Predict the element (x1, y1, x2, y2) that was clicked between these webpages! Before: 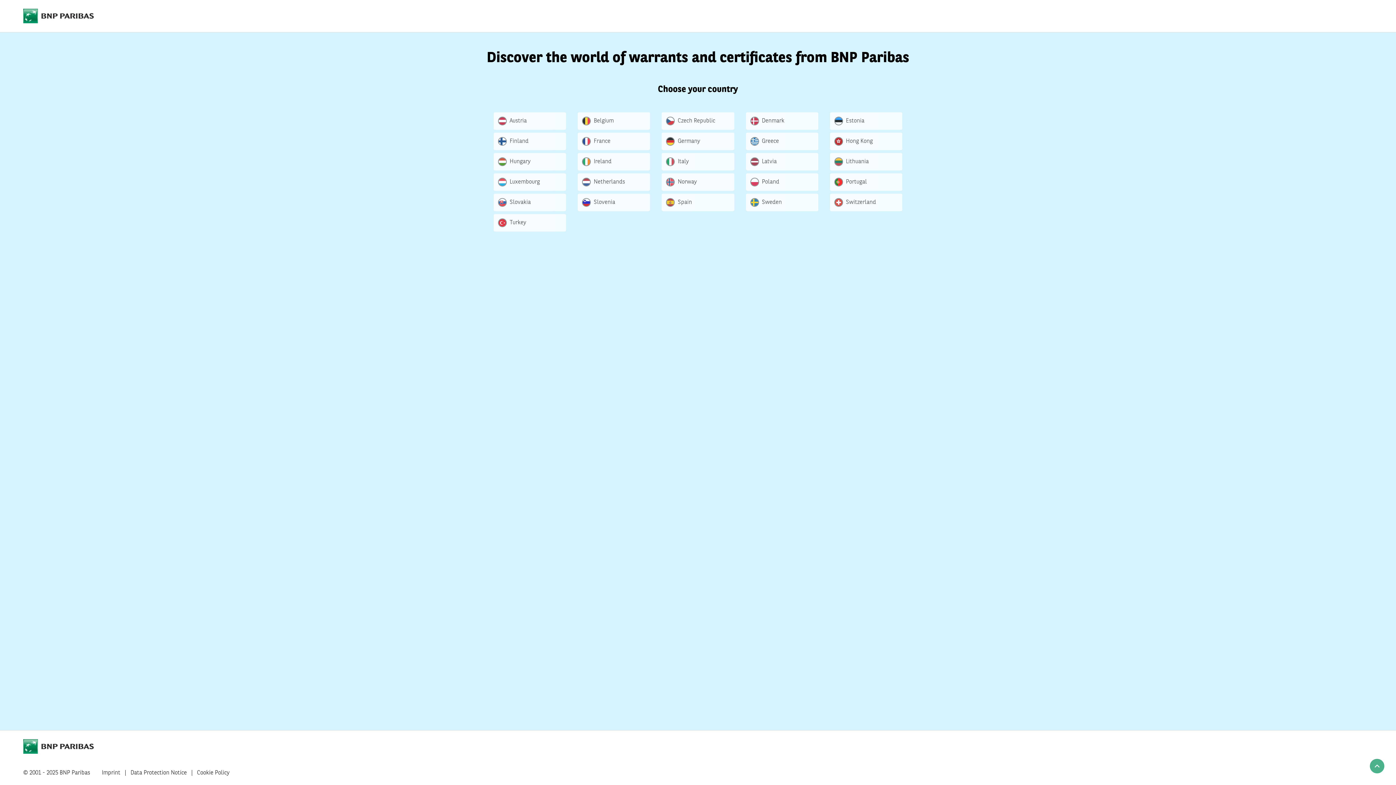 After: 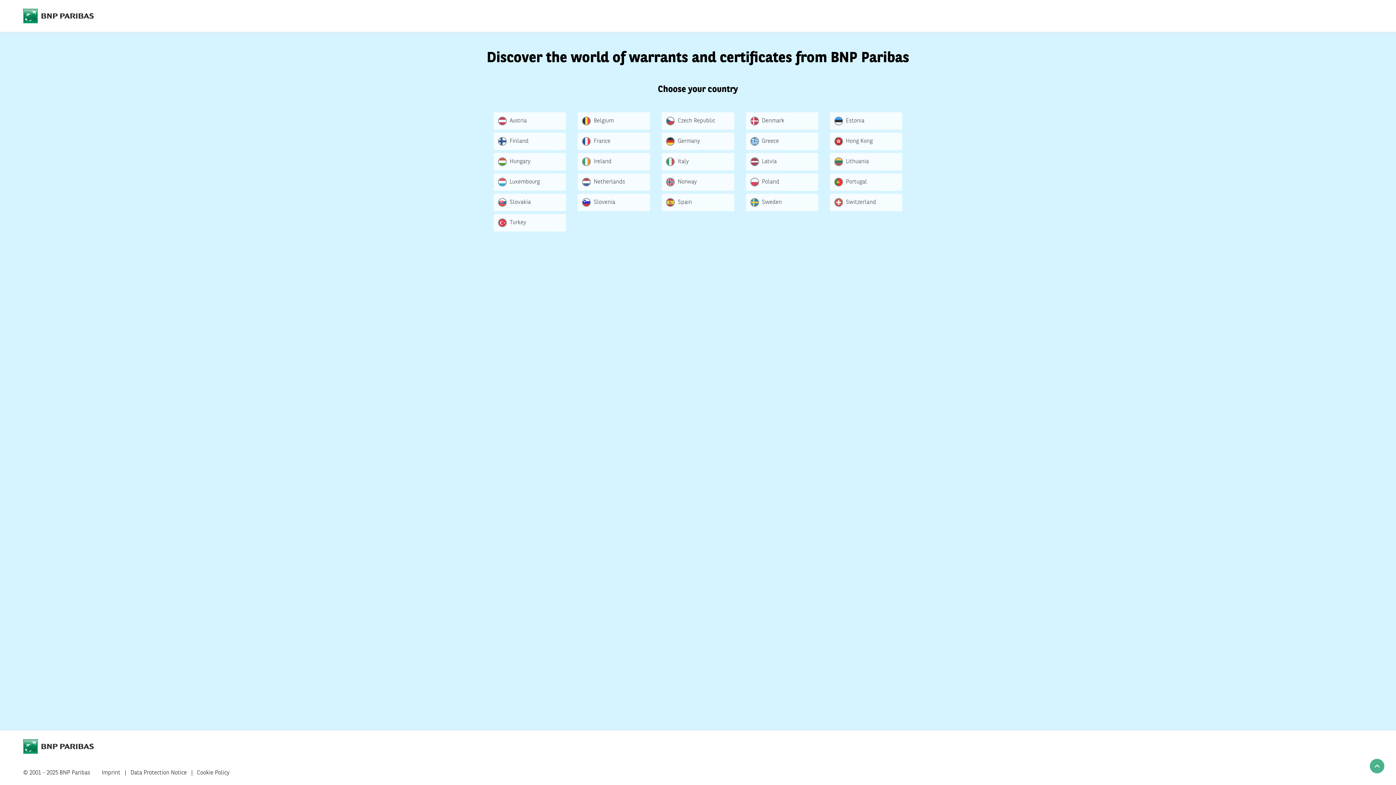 Action: bbox: (23, 739, 143, 754)